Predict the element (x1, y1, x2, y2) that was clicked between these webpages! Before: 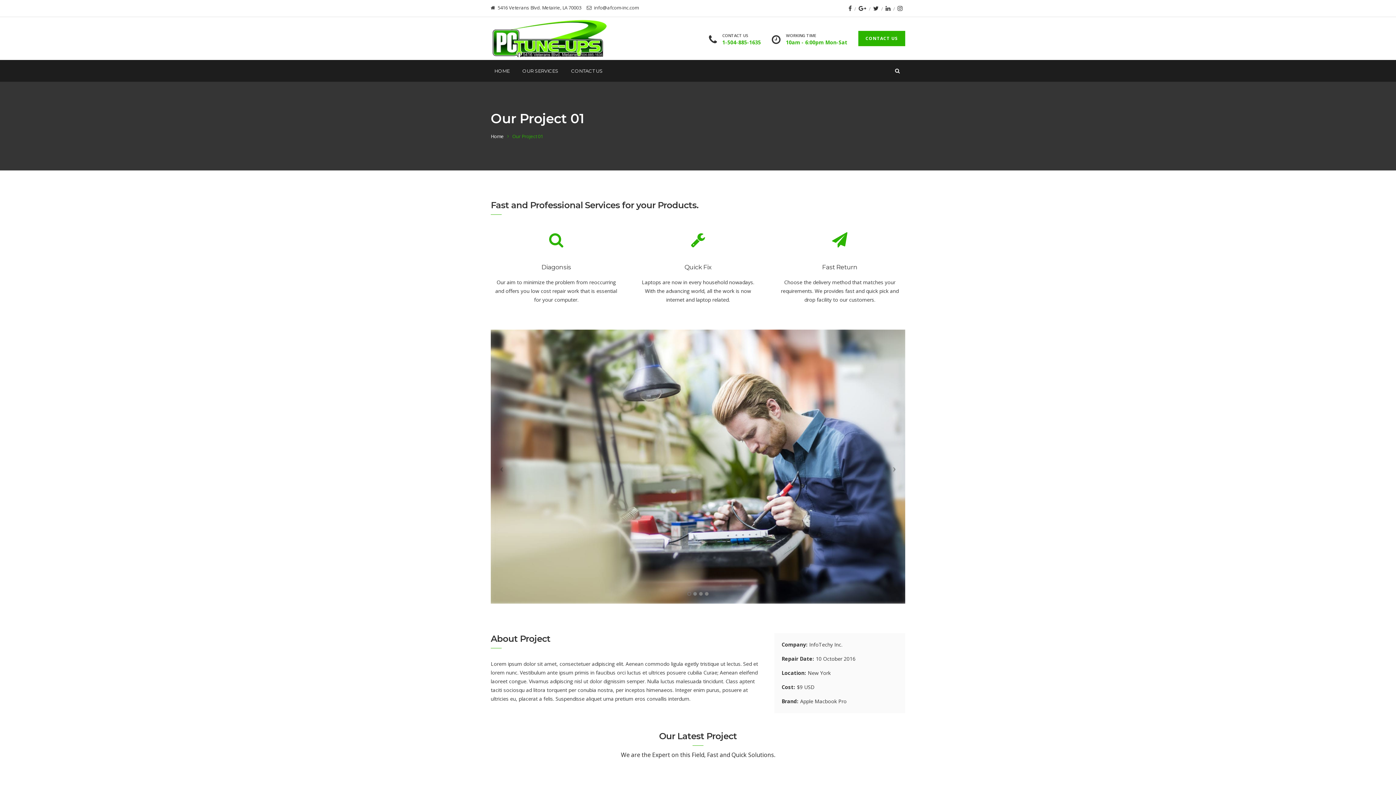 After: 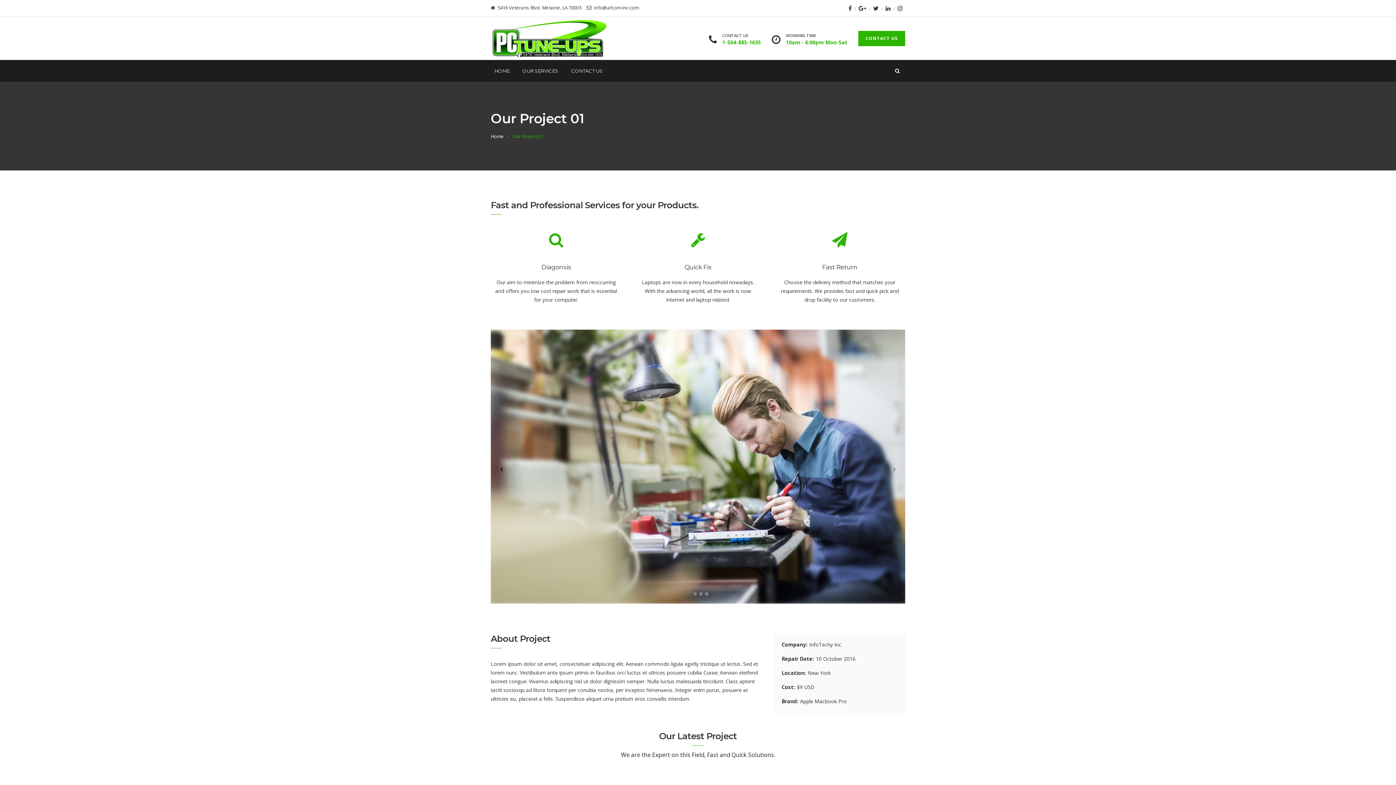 Action: bbox: (490, 462, 512, 473)